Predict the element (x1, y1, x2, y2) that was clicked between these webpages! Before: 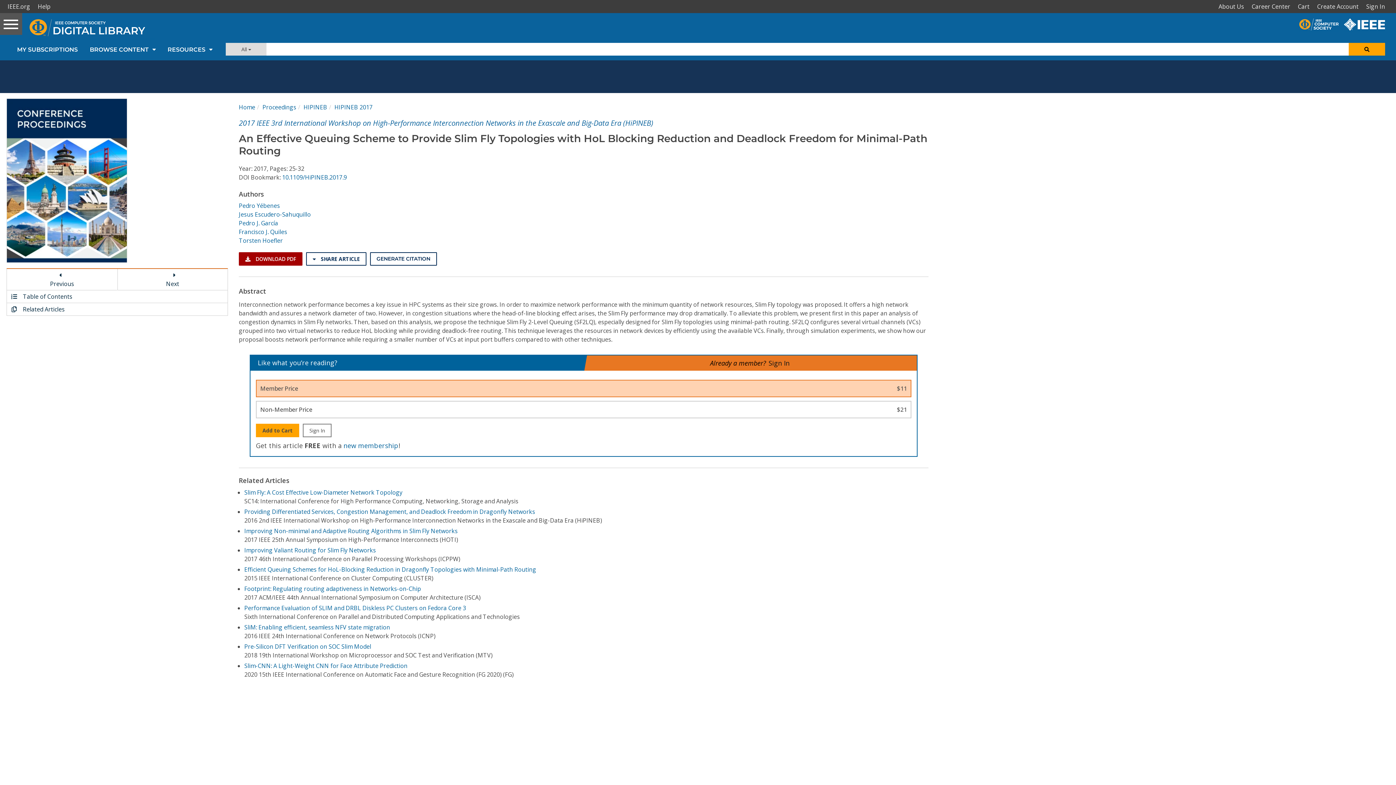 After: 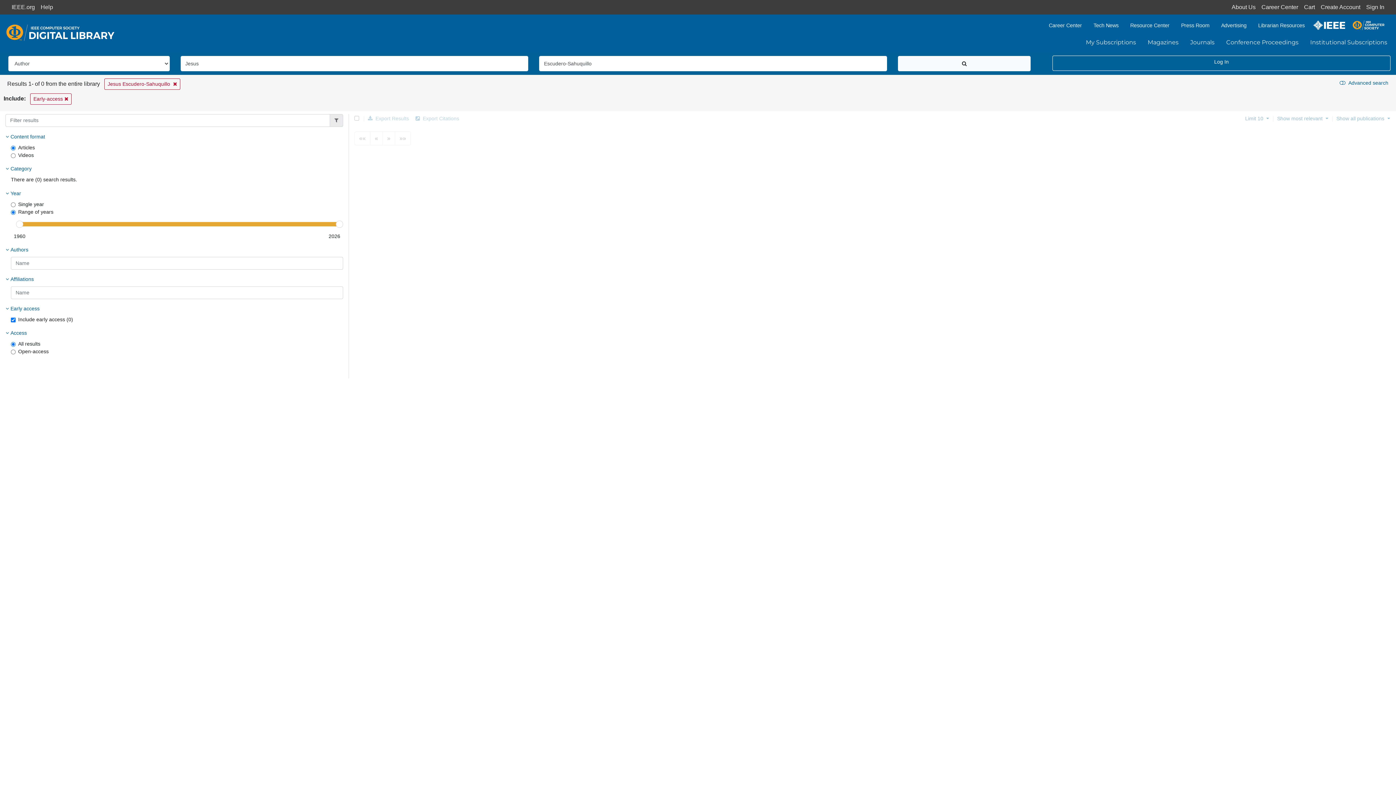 Action: label: Jesus Escudero-Sahuquillo bbox: (238, 210, 310, 218)